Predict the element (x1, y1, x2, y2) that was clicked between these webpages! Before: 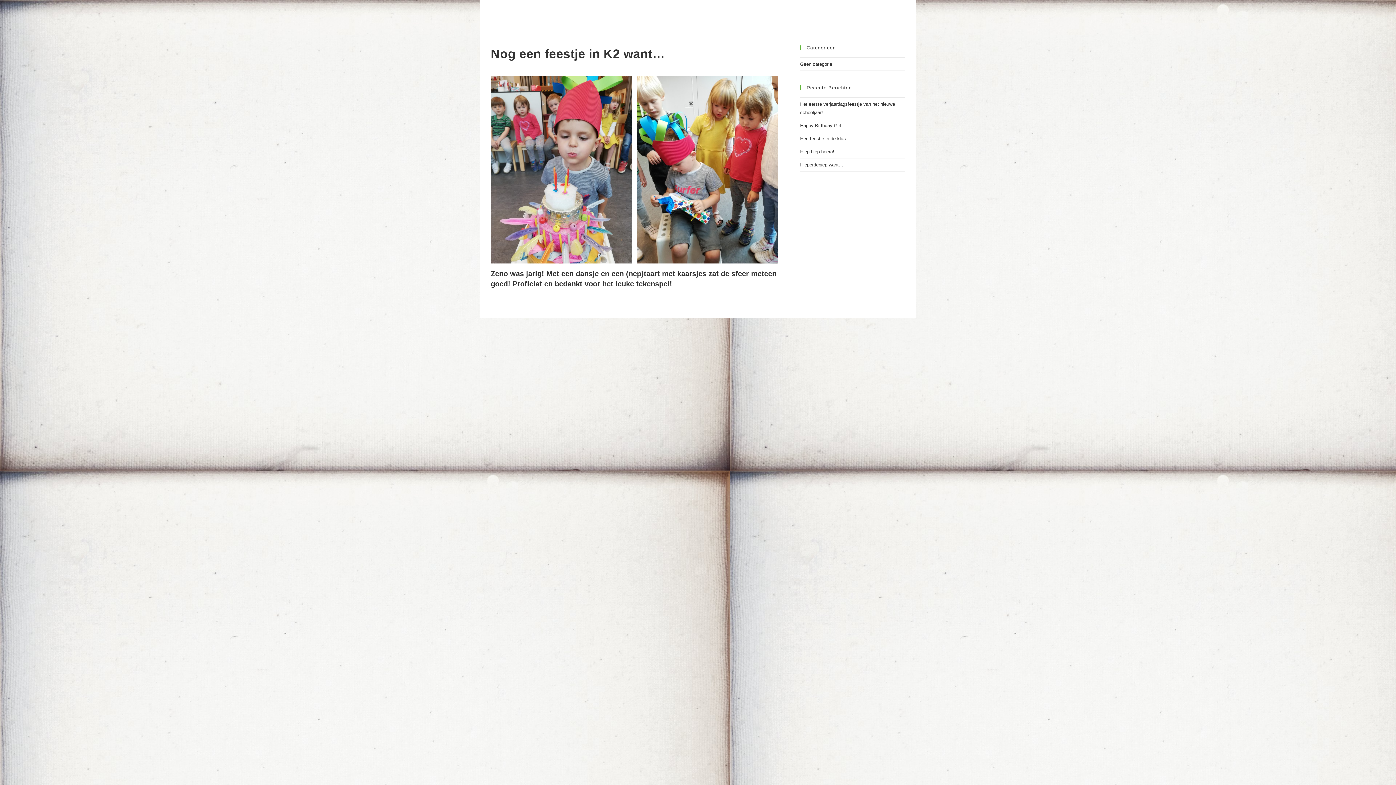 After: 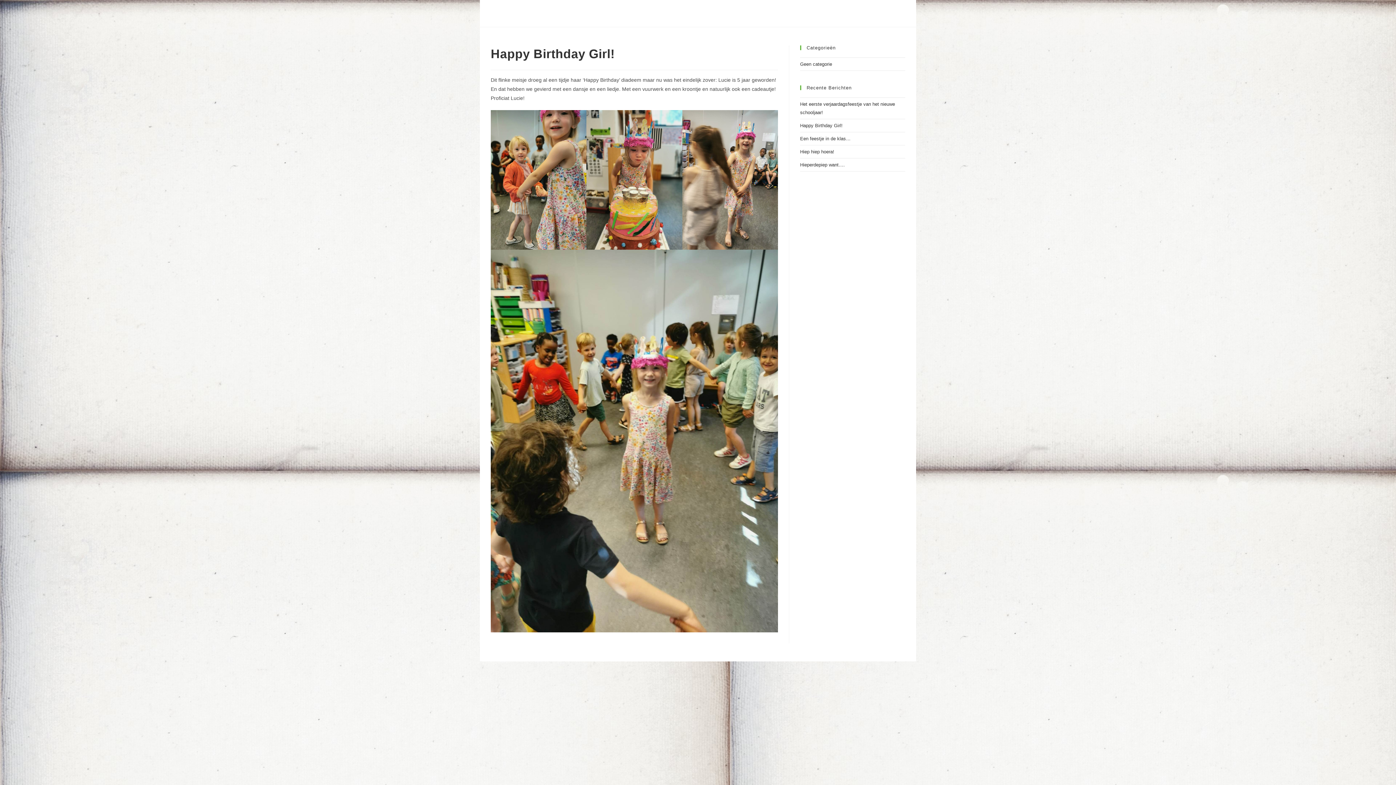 Action: bbox: (800, 122, 842, 128) label: Happy Birthday Girl!